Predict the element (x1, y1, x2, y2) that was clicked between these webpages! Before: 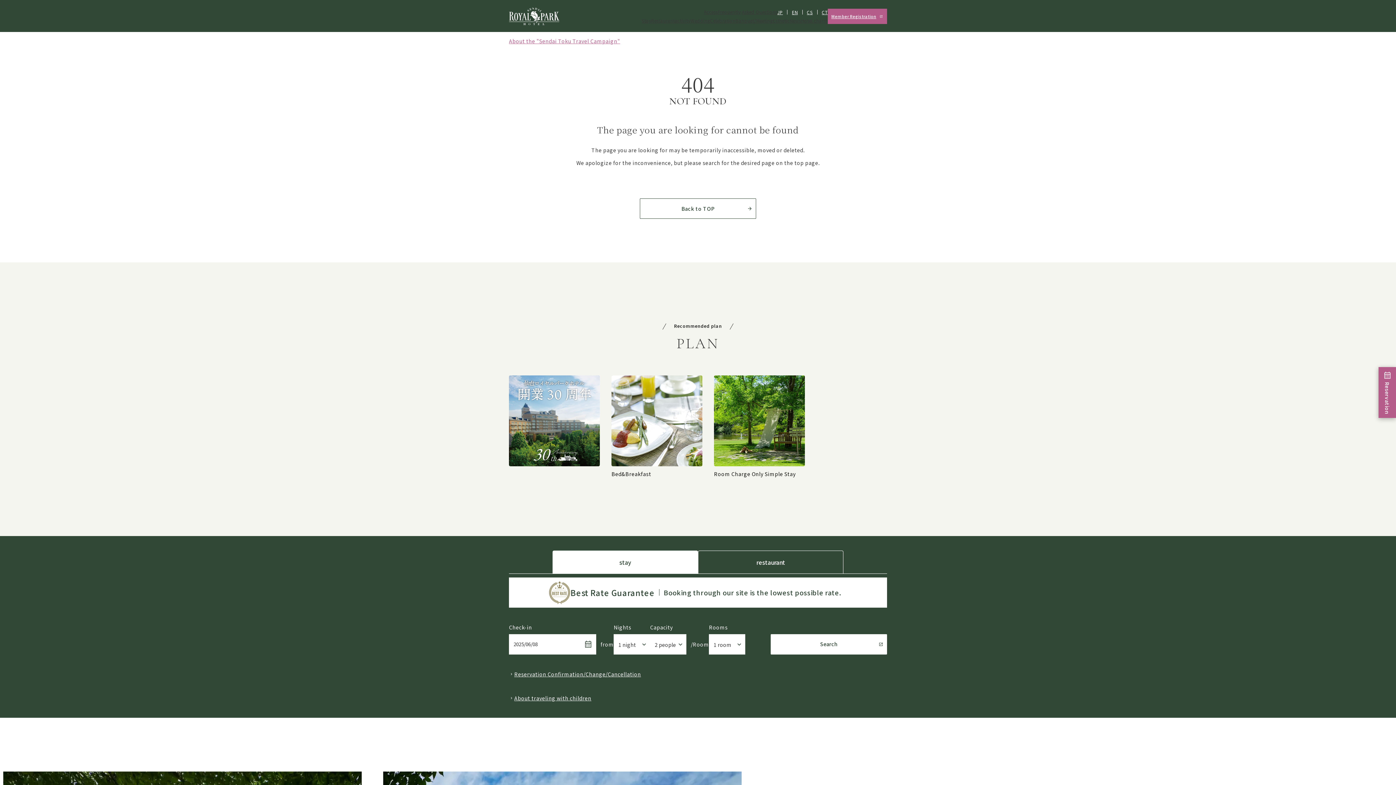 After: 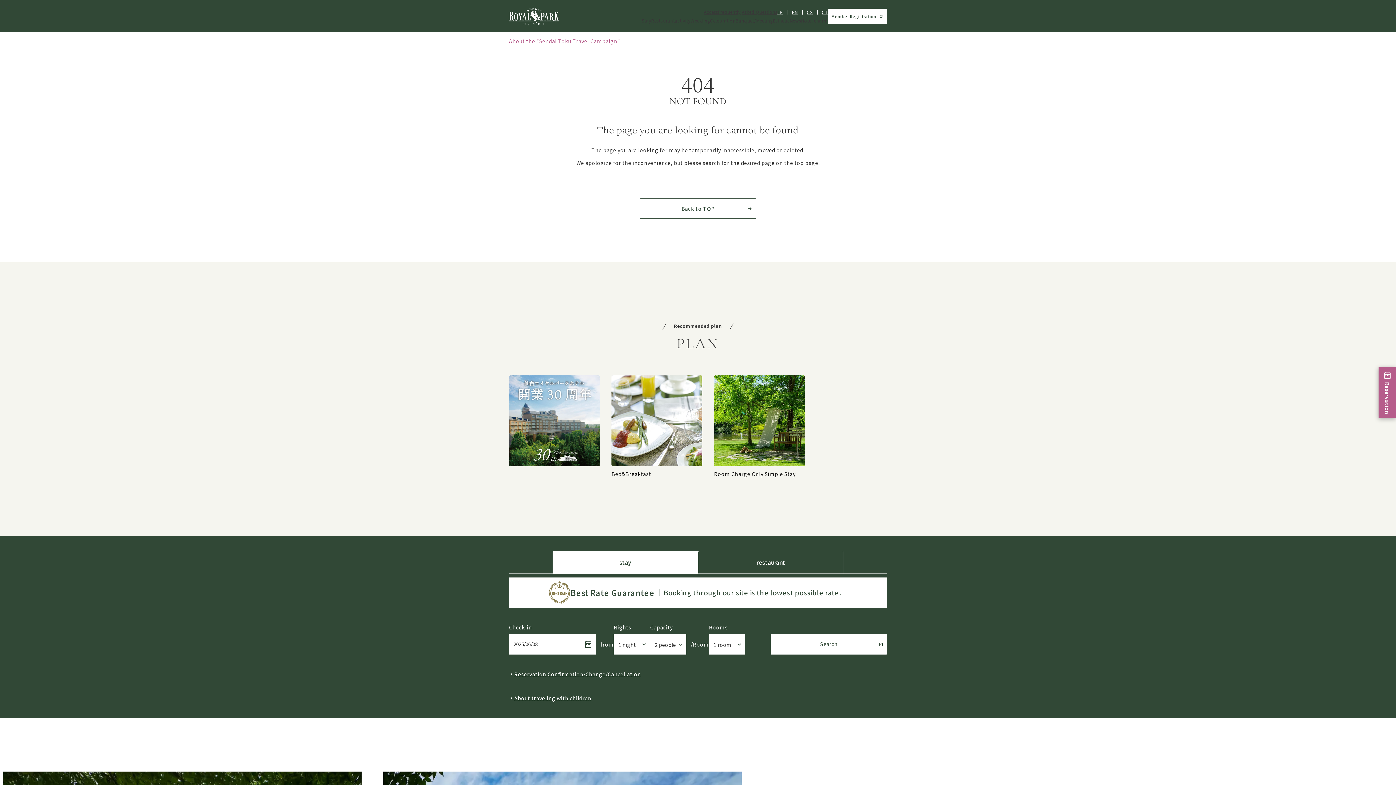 Action: bbox: (827, 8, 887, 24) label: Member Registration